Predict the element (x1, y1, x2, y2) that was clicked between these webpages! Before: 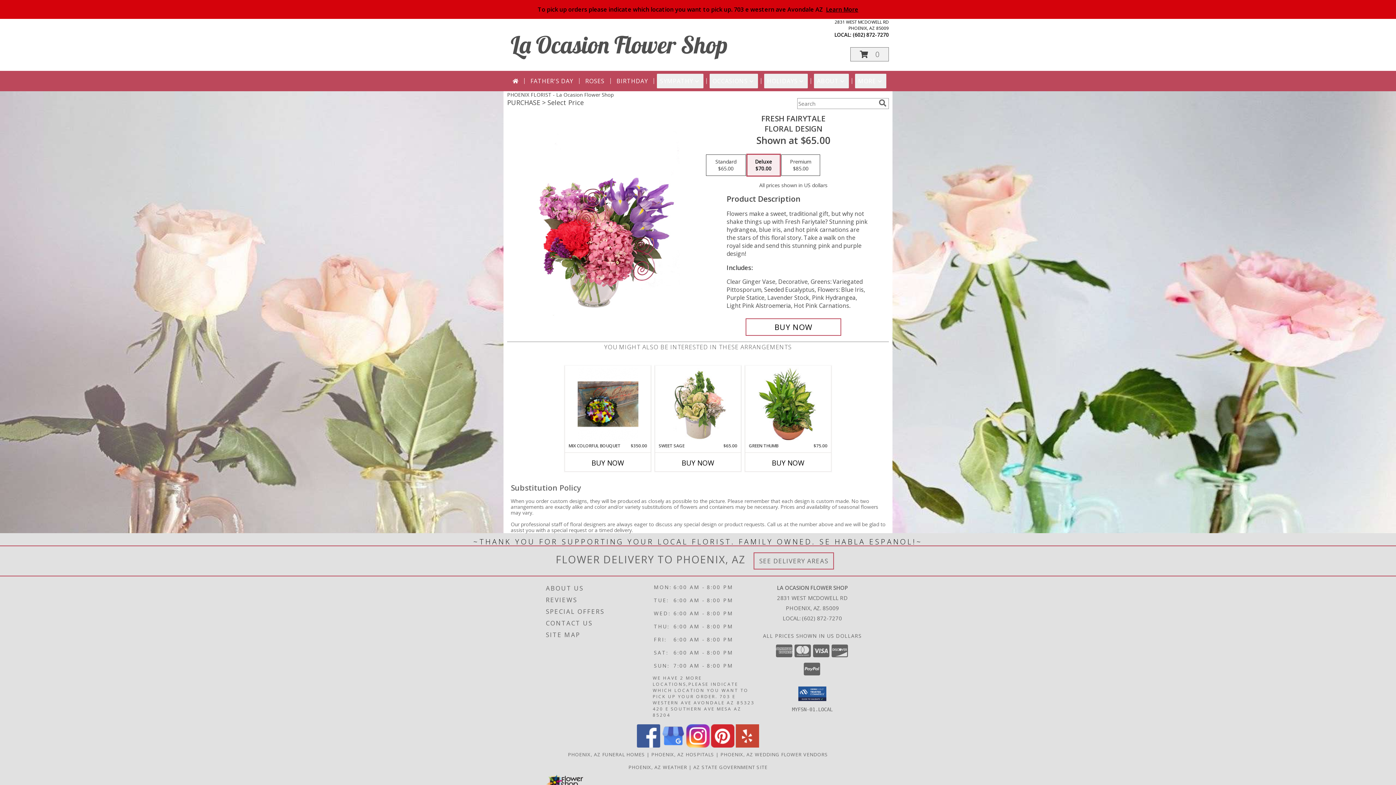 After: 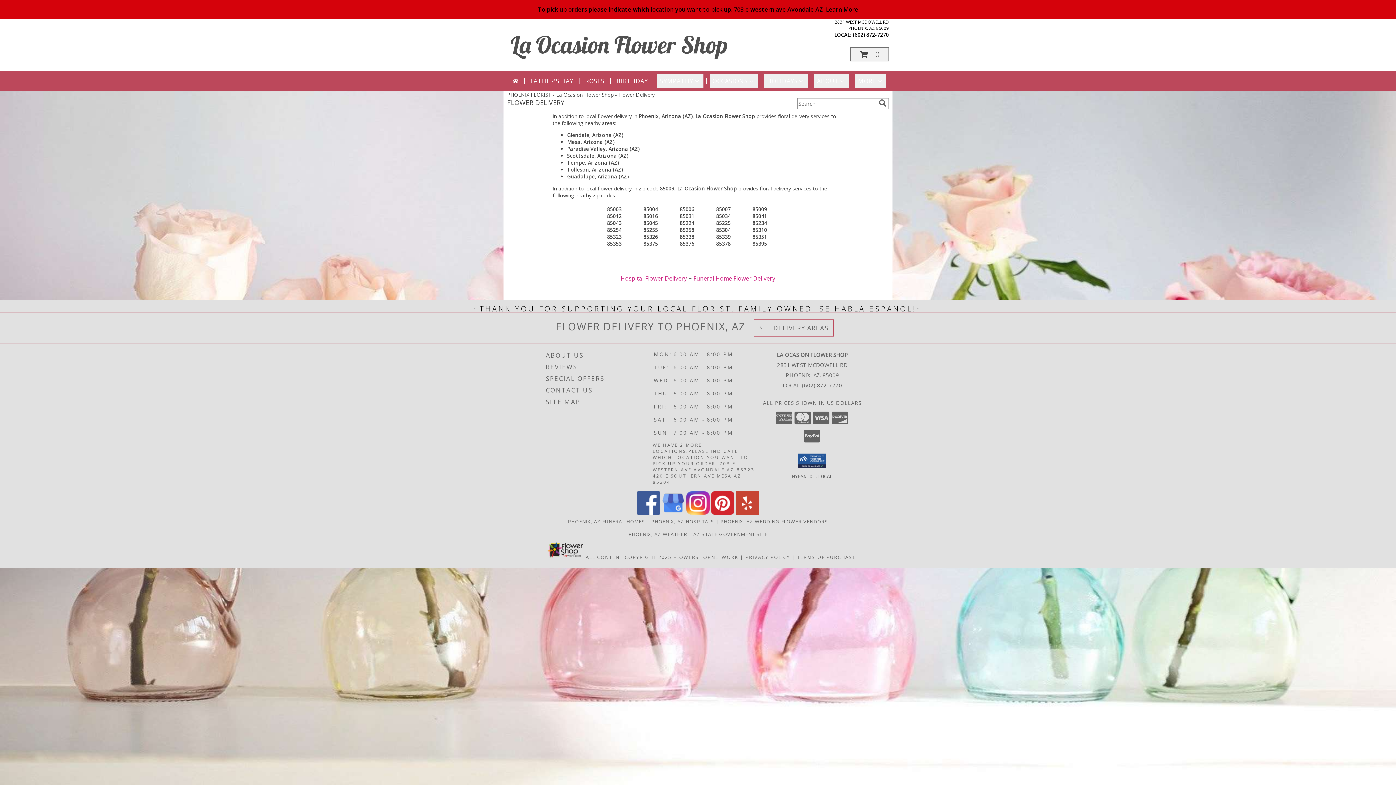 Action: label: See Where We Deliver bbox: (759, 556, 828, 565)